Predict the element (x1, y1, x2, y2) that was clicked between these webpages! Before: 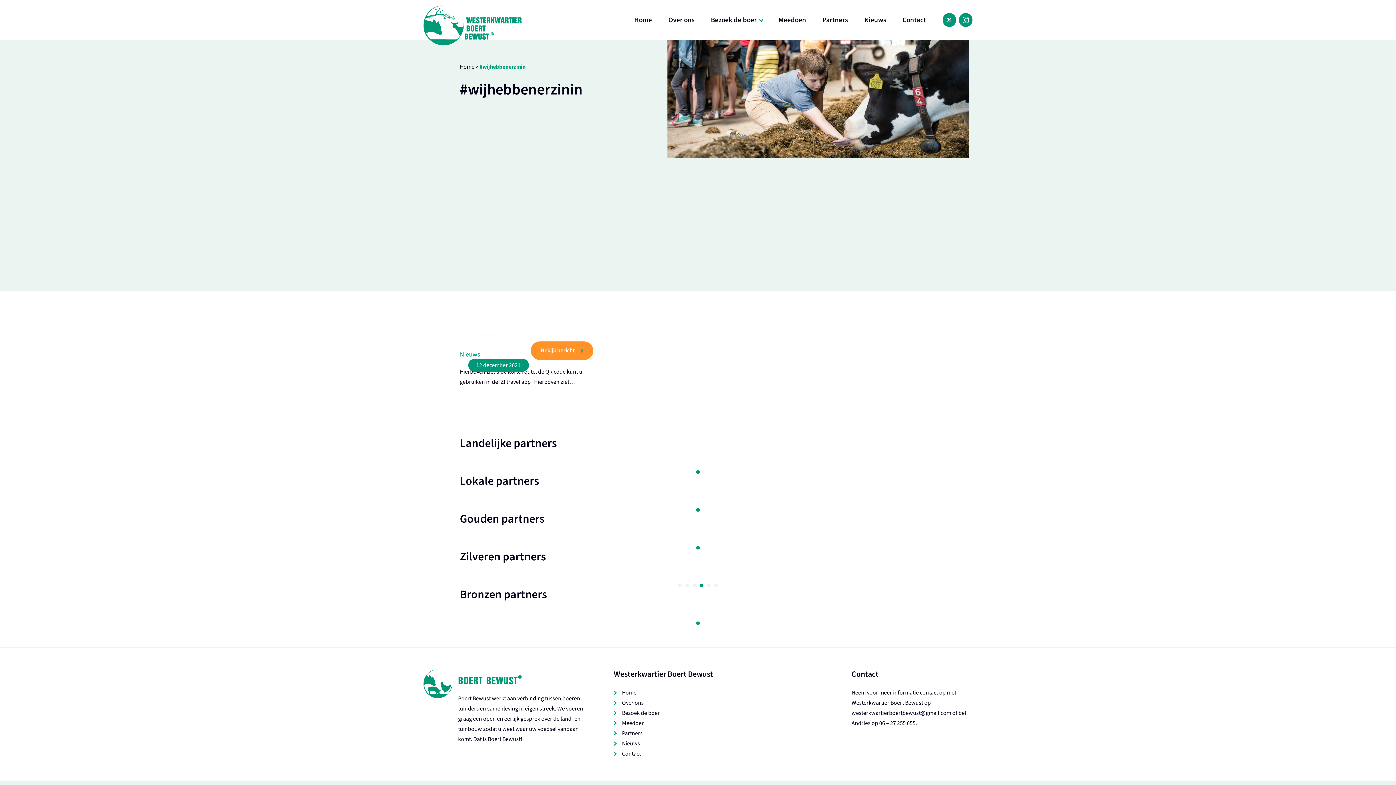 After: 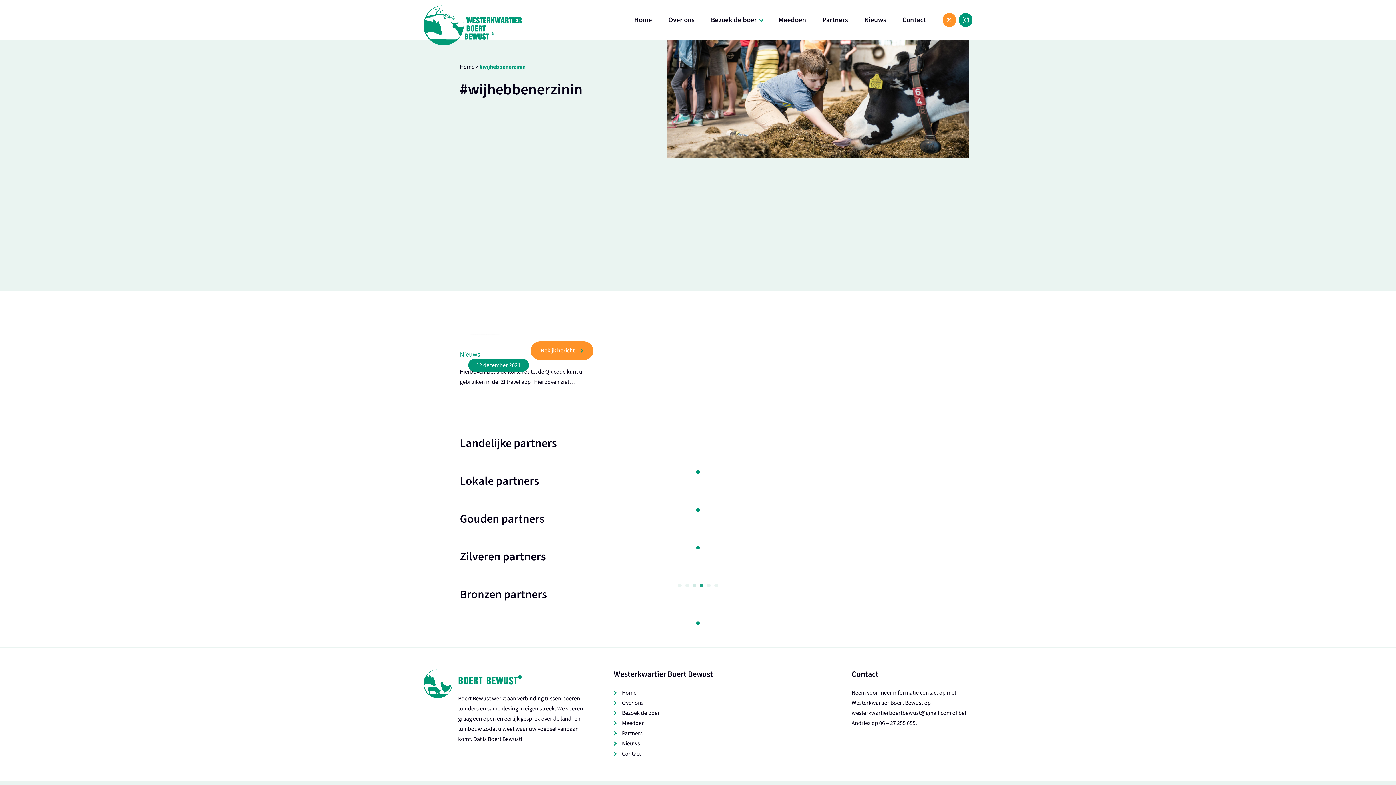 Action: bbox: (942, 13, 956, 26)